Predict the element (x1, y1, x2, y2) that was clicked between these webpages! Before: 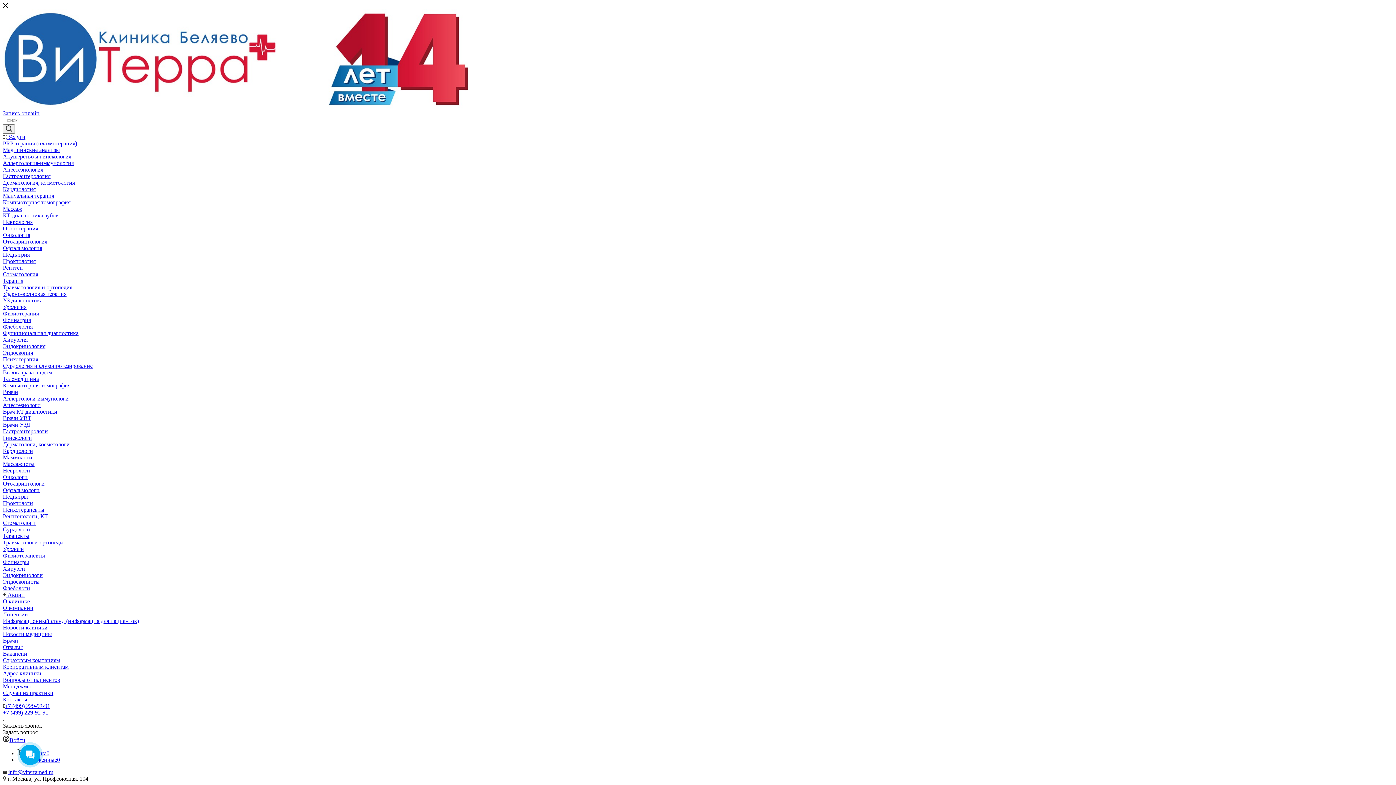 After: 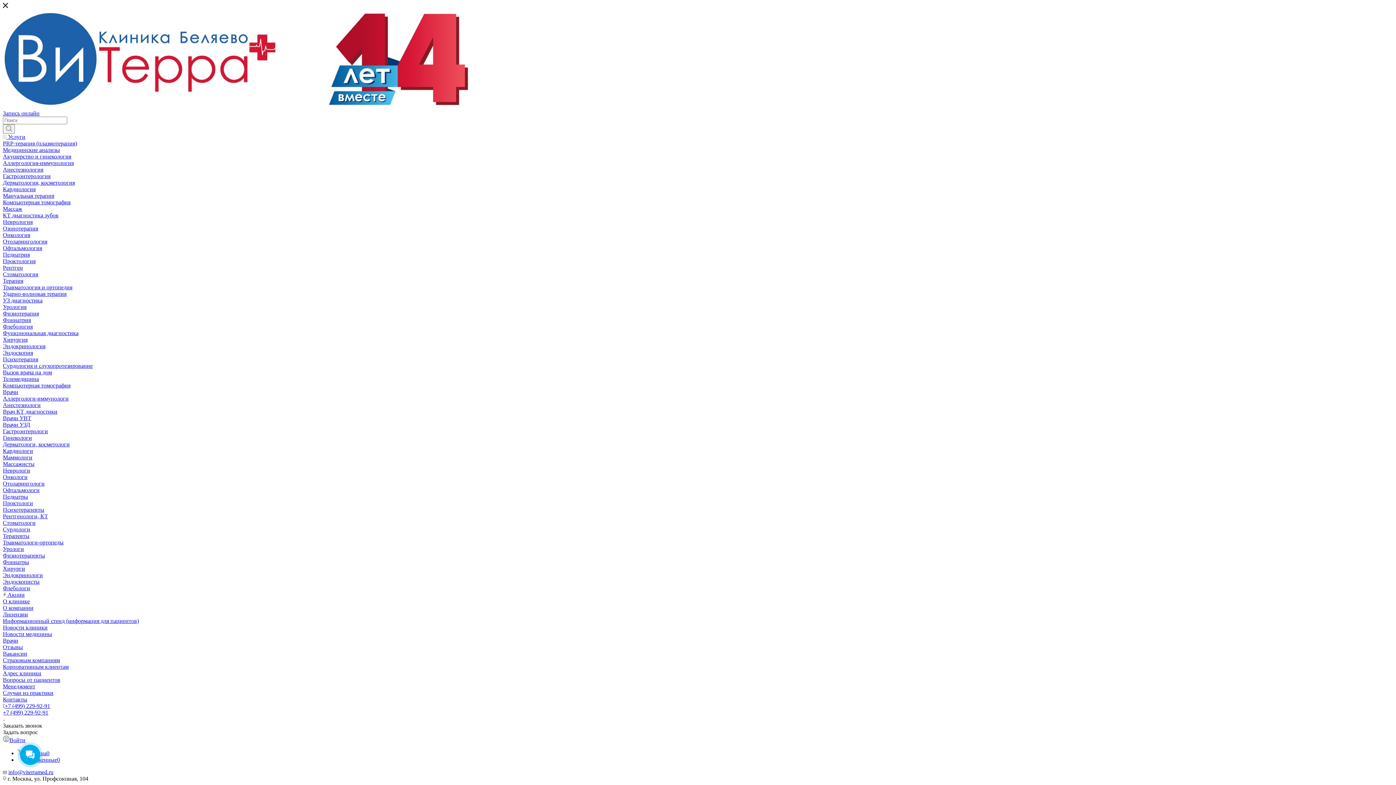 Action: label: Физиотерапия bbox: (2, 310, 38, 316)